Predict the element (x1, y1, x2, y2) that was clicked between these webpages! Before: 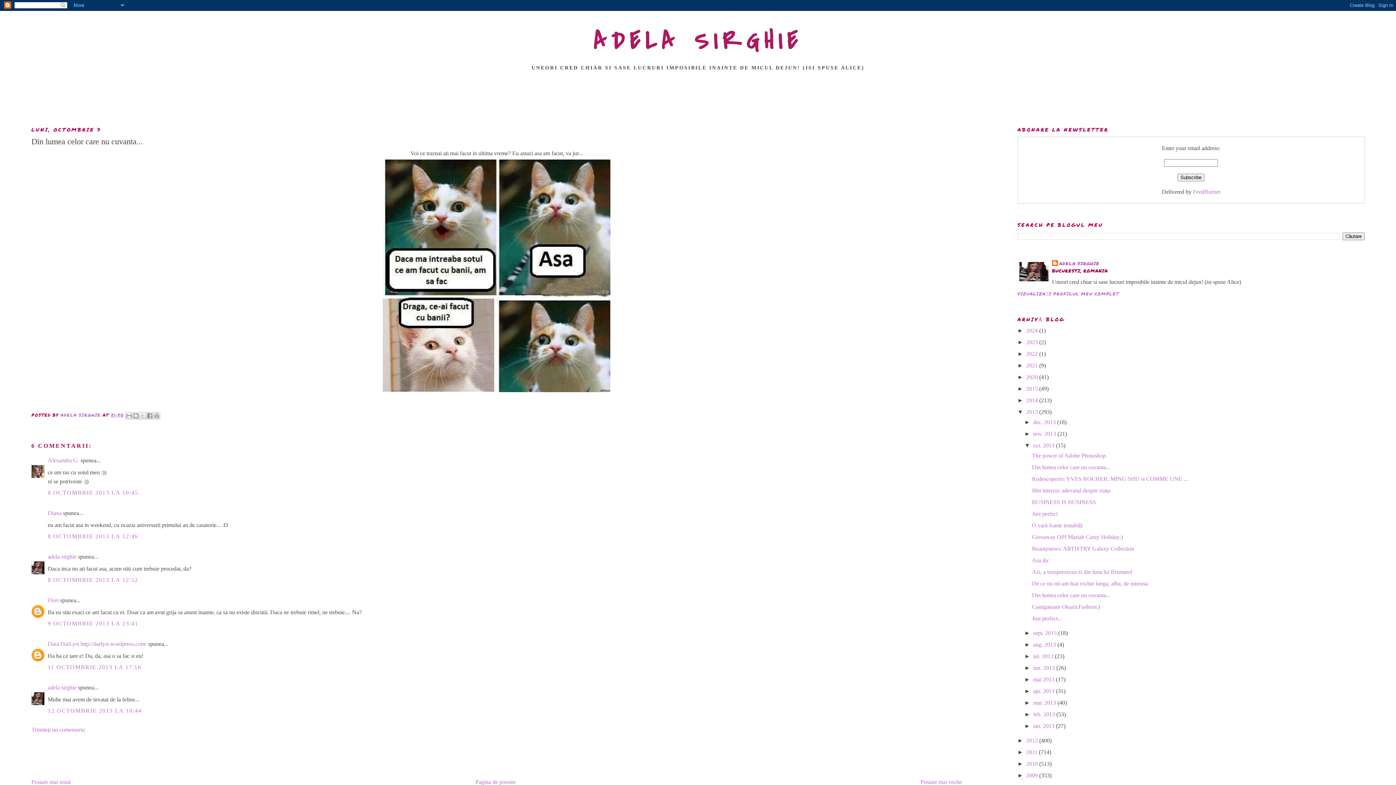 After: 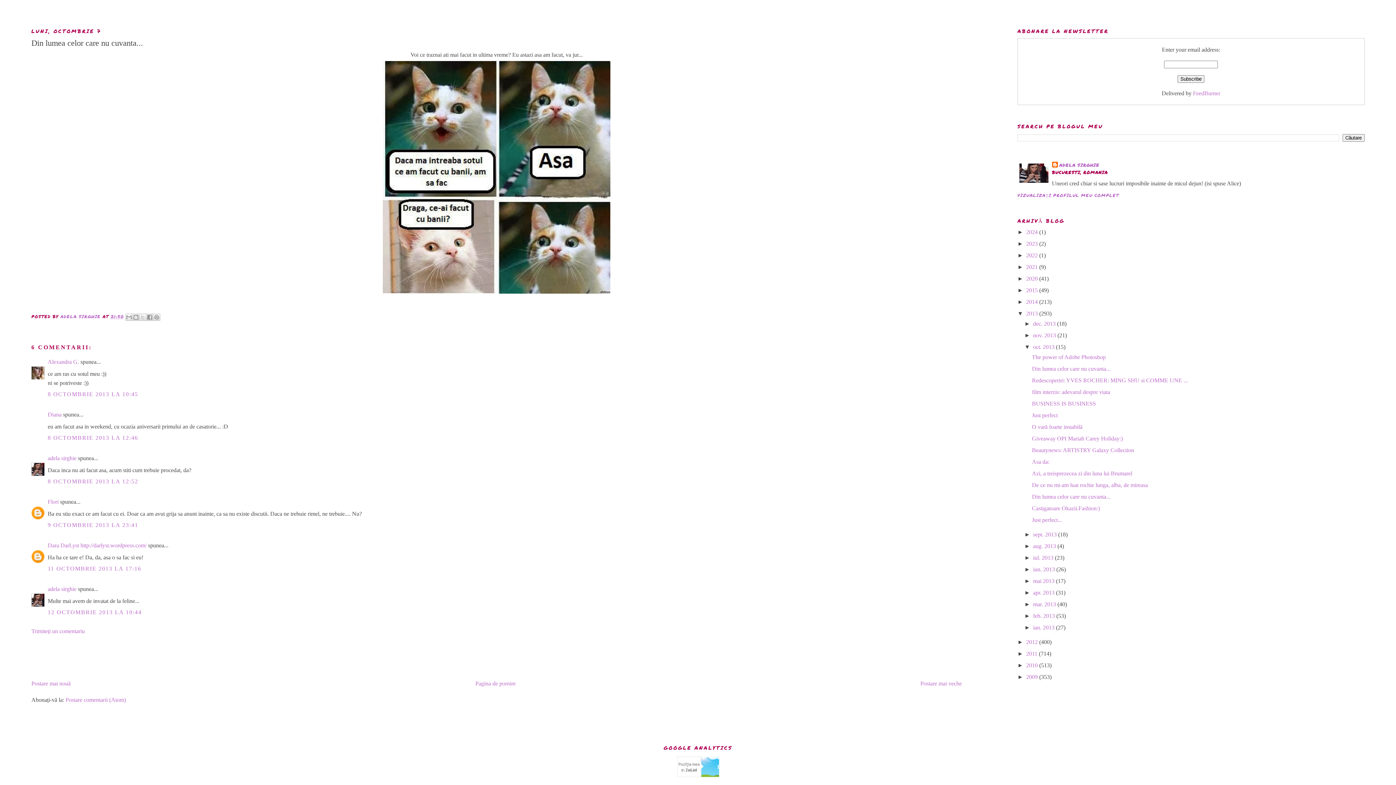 Action: bbox: (47, 489, 138, 495) label: 8 OCTOMBRIE 2013 LA 10:45